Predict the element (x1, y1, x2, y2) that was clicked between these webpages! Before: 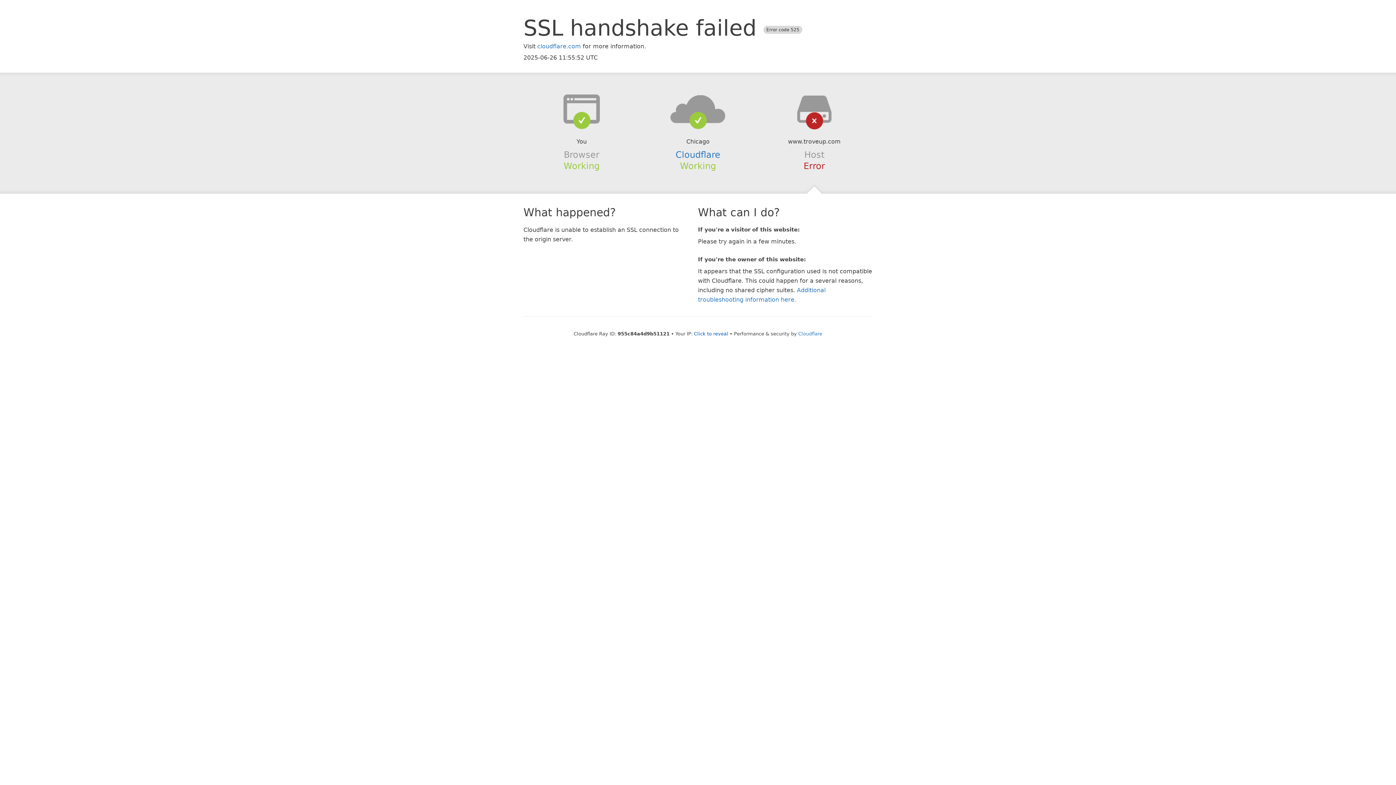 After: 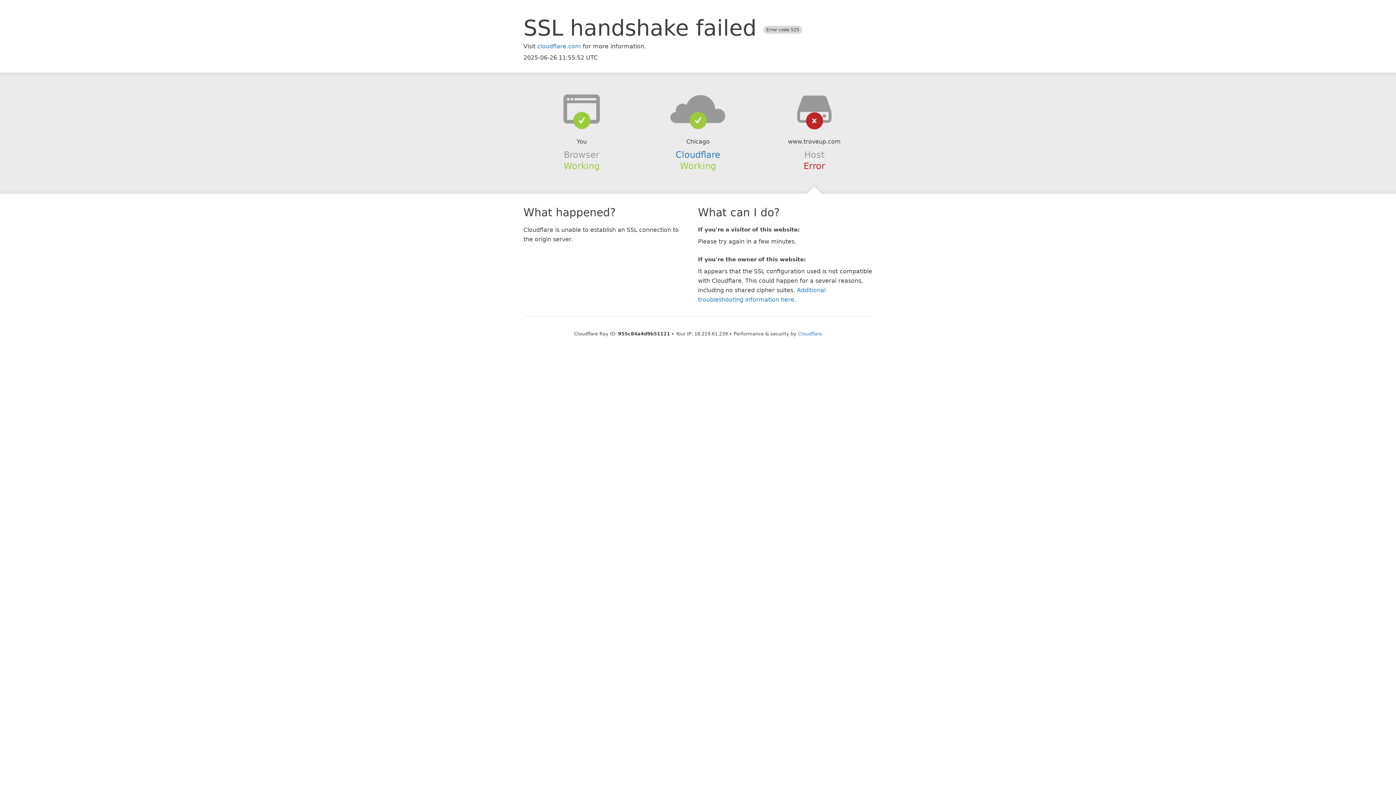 Action: label: Click to reveal bbox: (694, 331, 728, 336)